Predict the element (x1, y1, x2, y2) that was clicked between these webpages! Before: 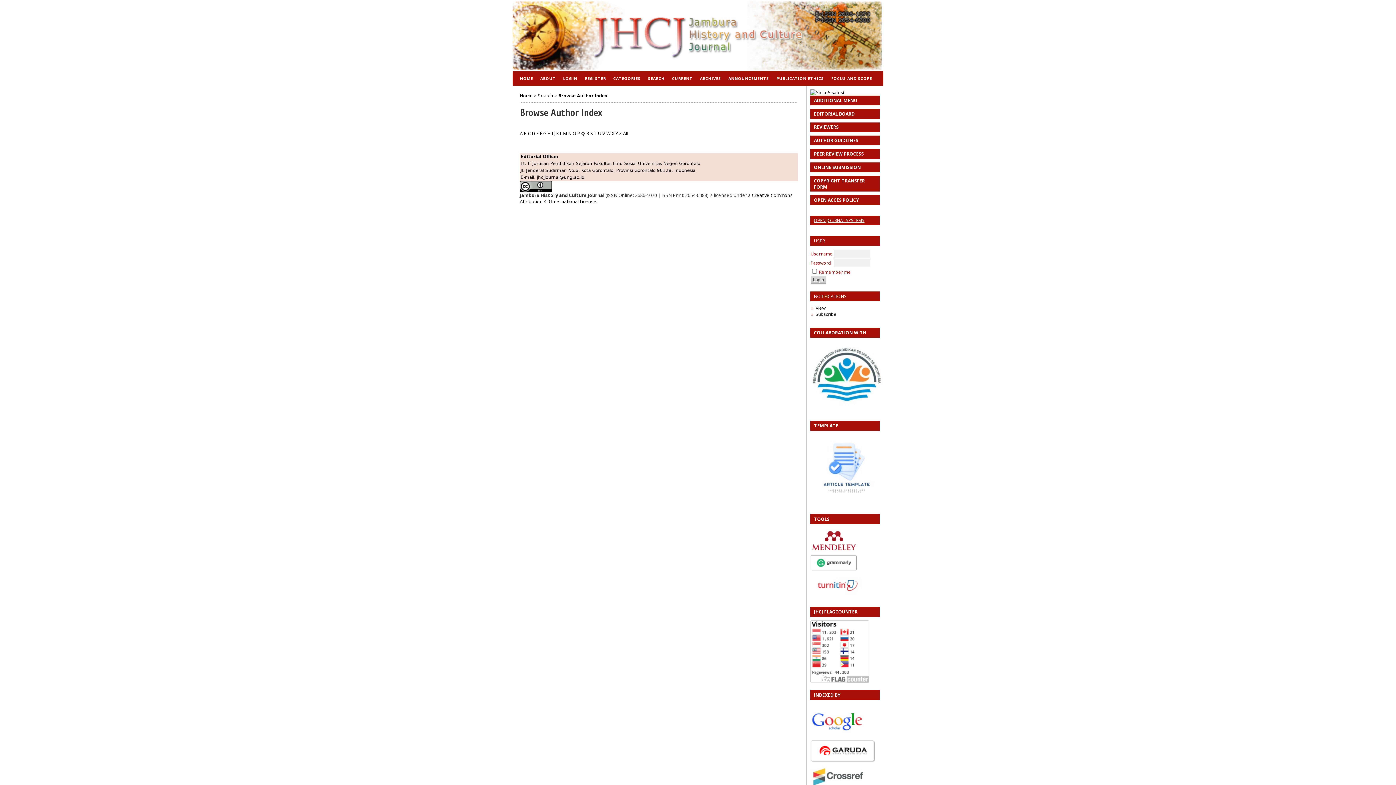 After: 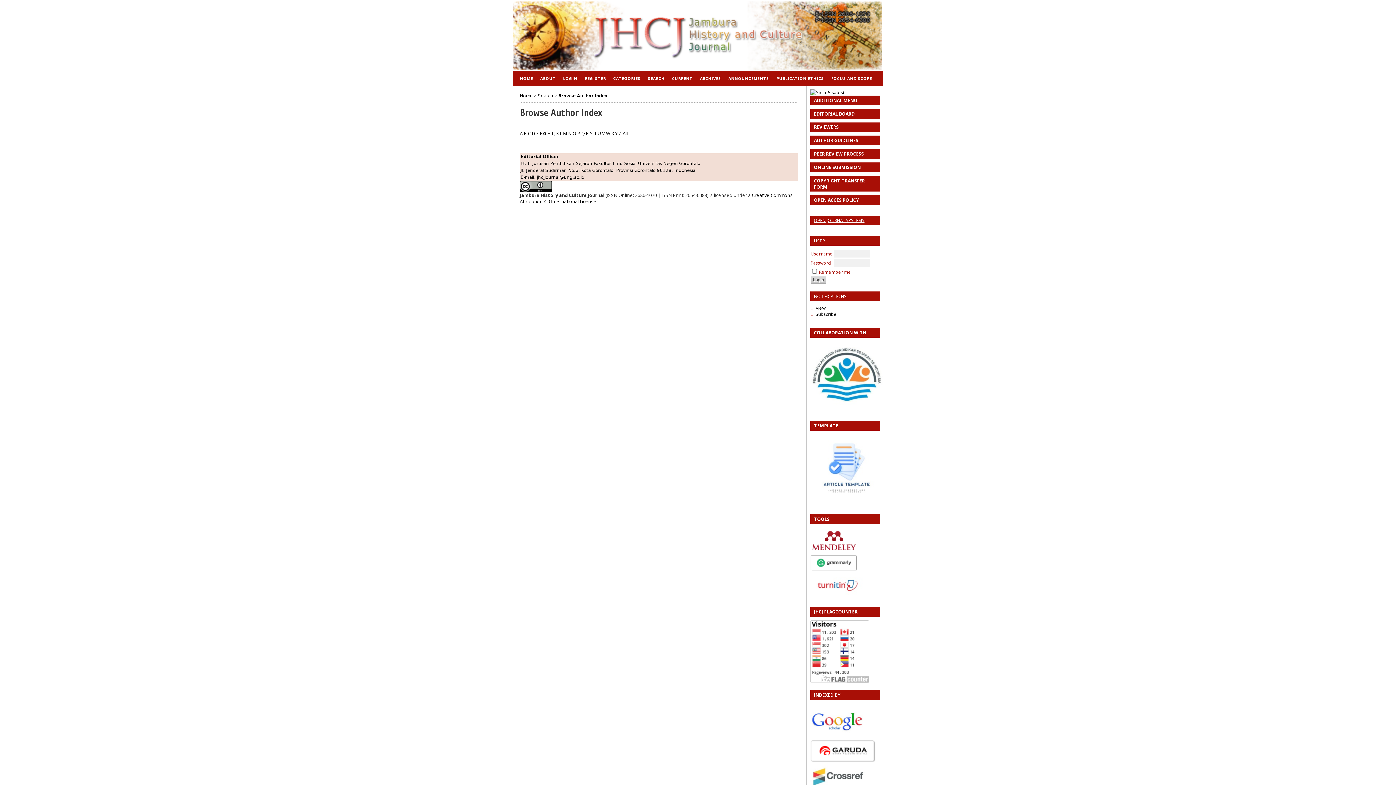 Action: bbox: (543, 130, 546, 136) label: G